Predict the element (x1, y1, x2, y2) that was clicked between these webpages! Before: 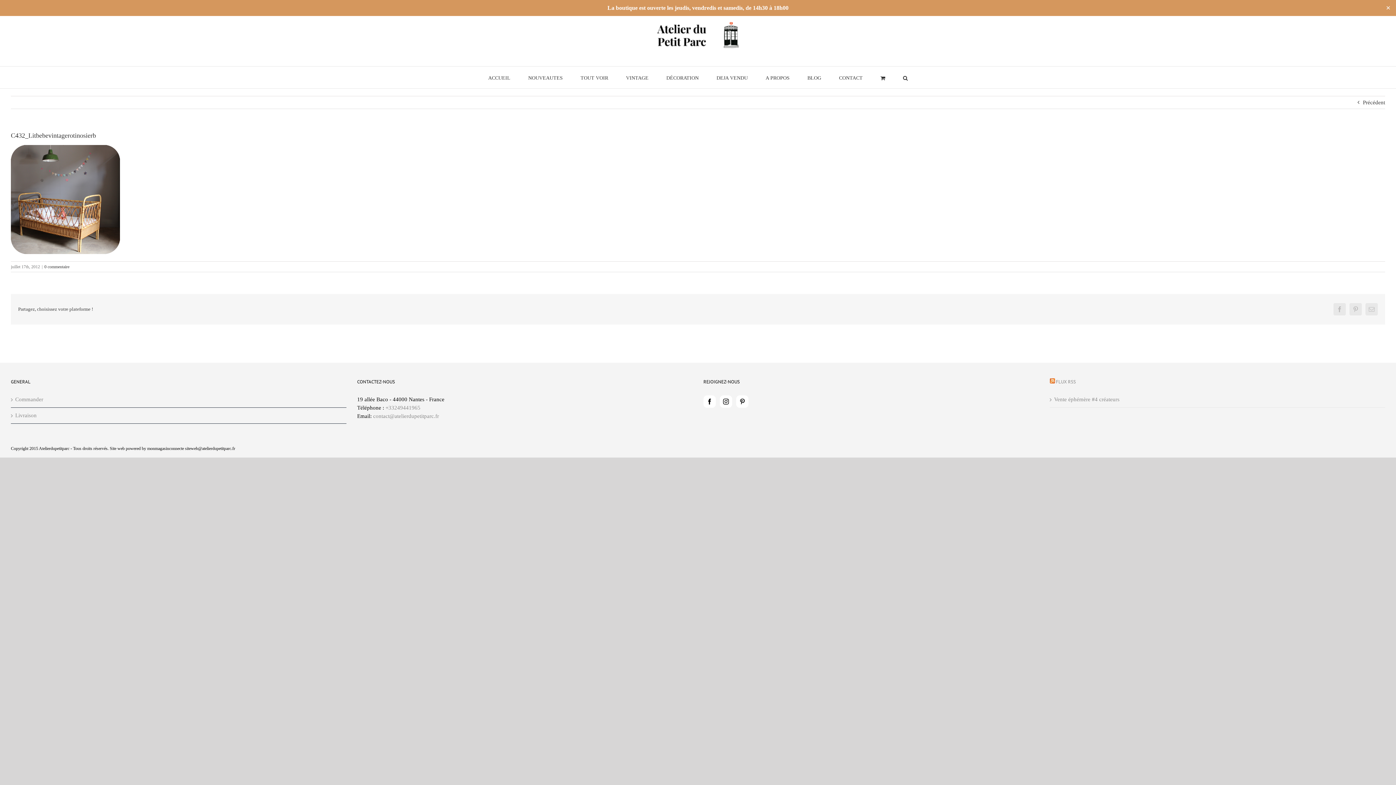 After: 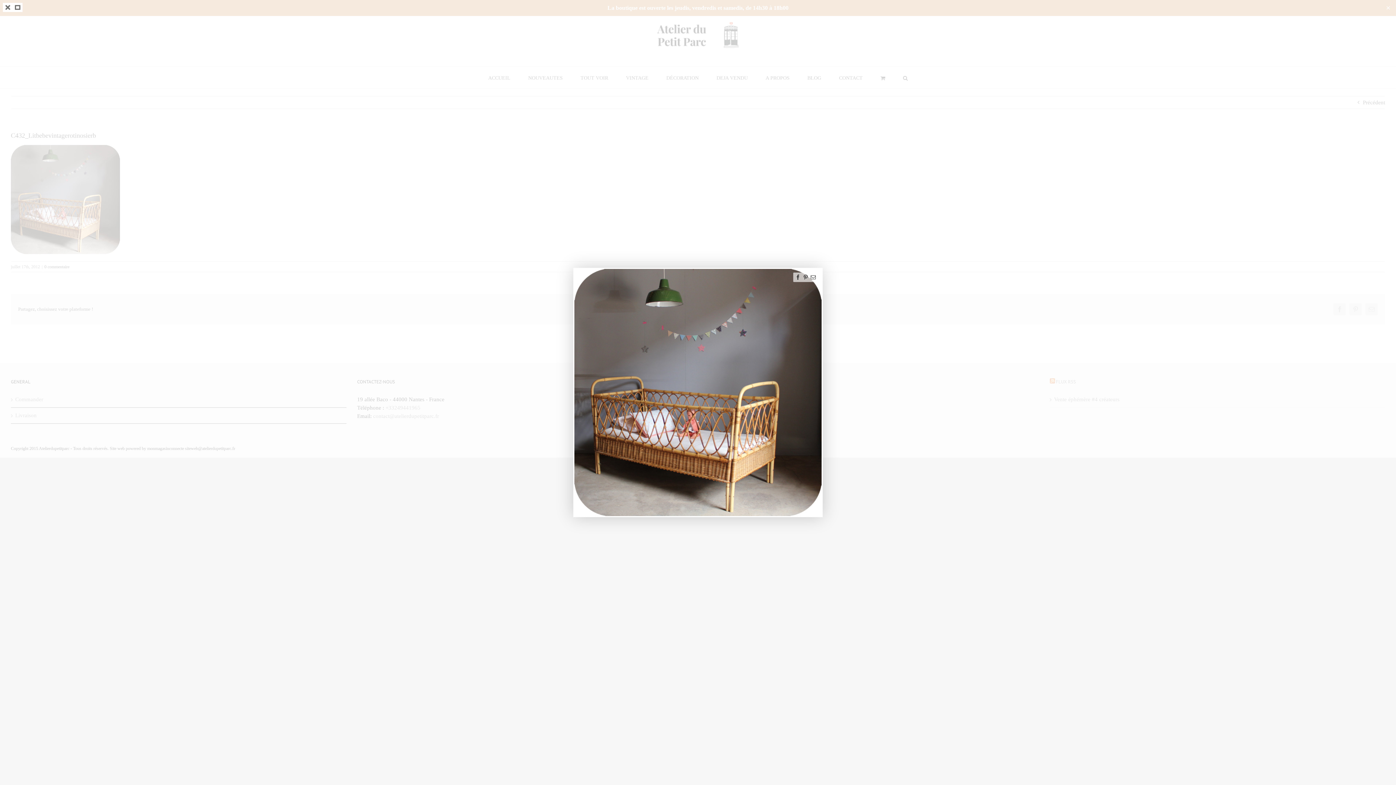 Action: bbox: (10, 146, 120, 152)